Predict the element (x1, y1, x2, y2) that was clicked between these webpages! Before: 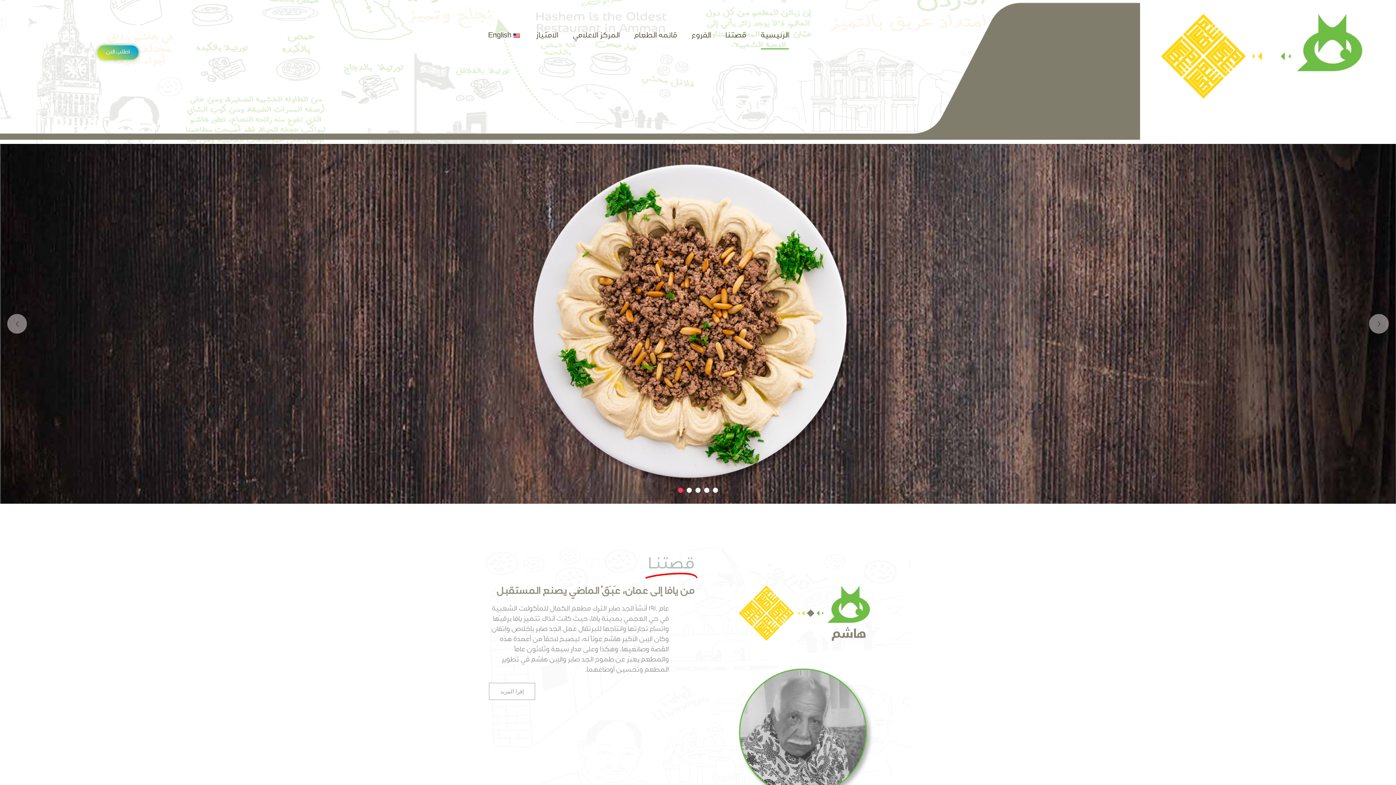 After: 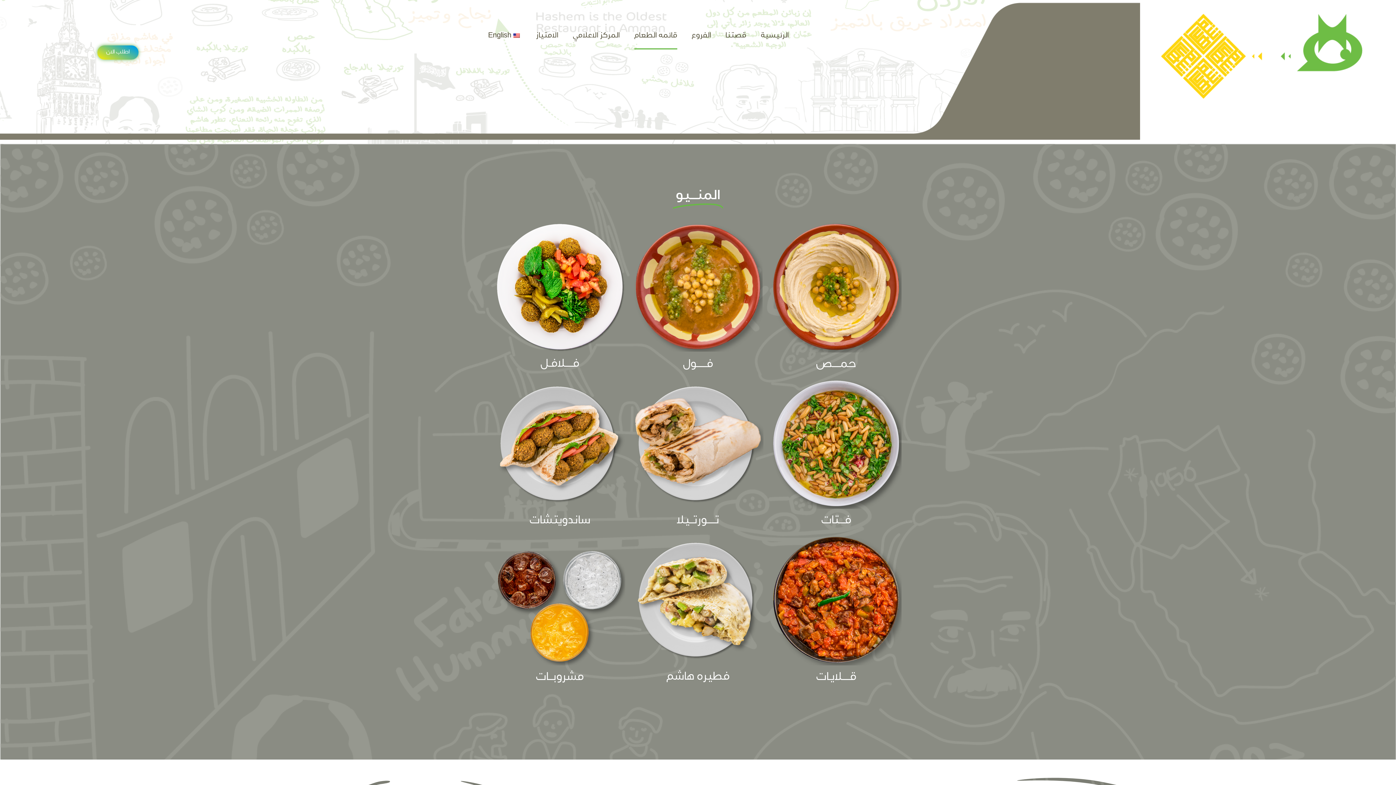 Action: bbox: (634, 24, 677, 48) label: قائمه الطعام